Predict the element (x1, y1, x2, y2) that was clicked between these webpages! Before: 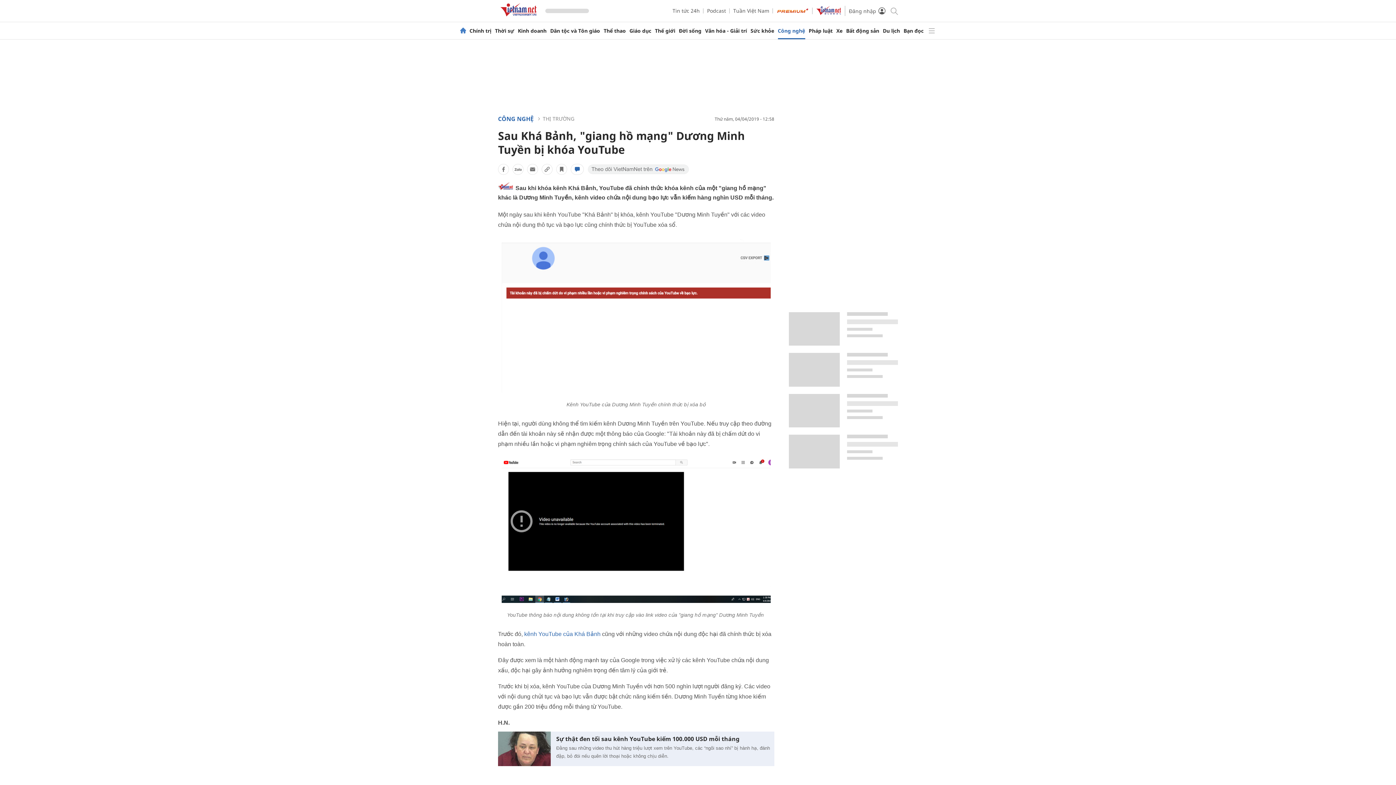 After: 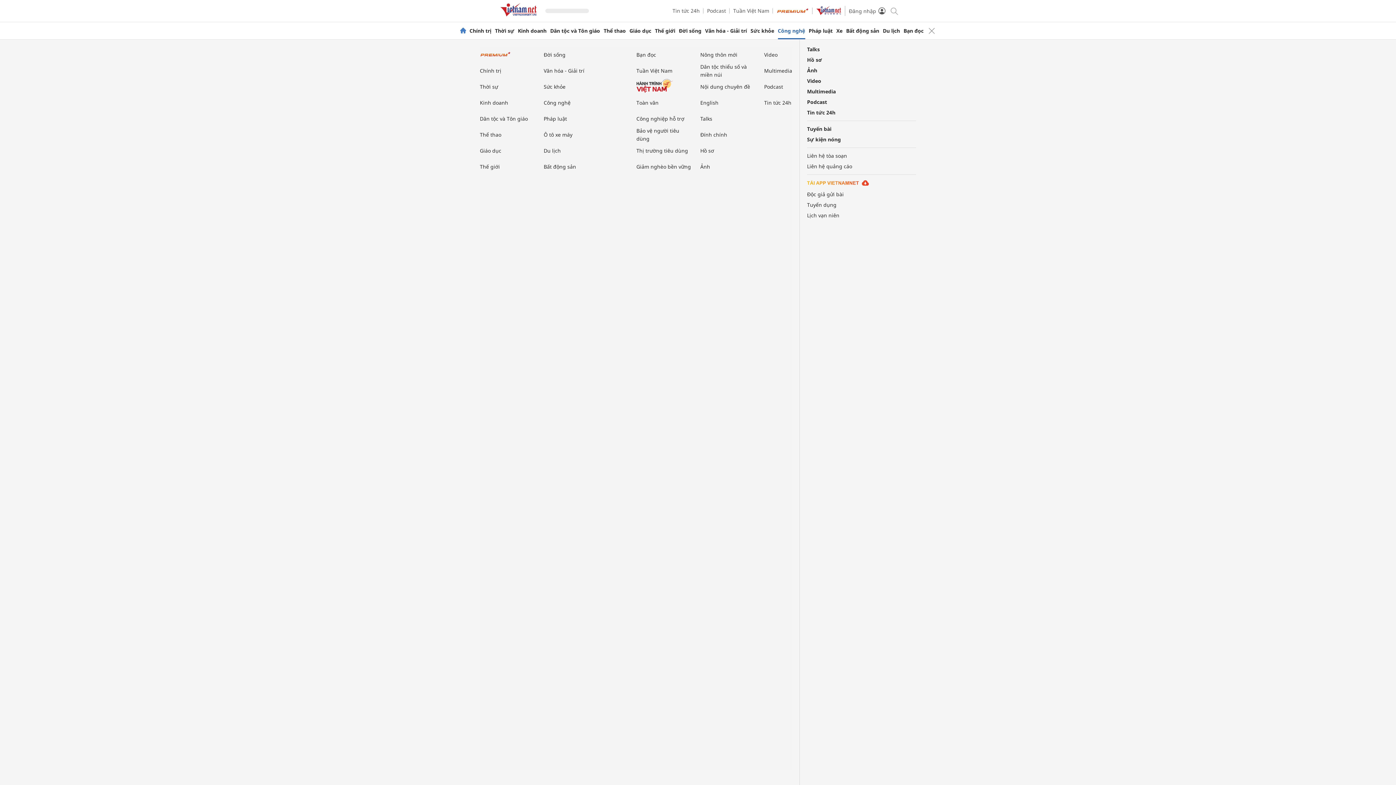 Action: bbox: (927, 26, 936, 35)